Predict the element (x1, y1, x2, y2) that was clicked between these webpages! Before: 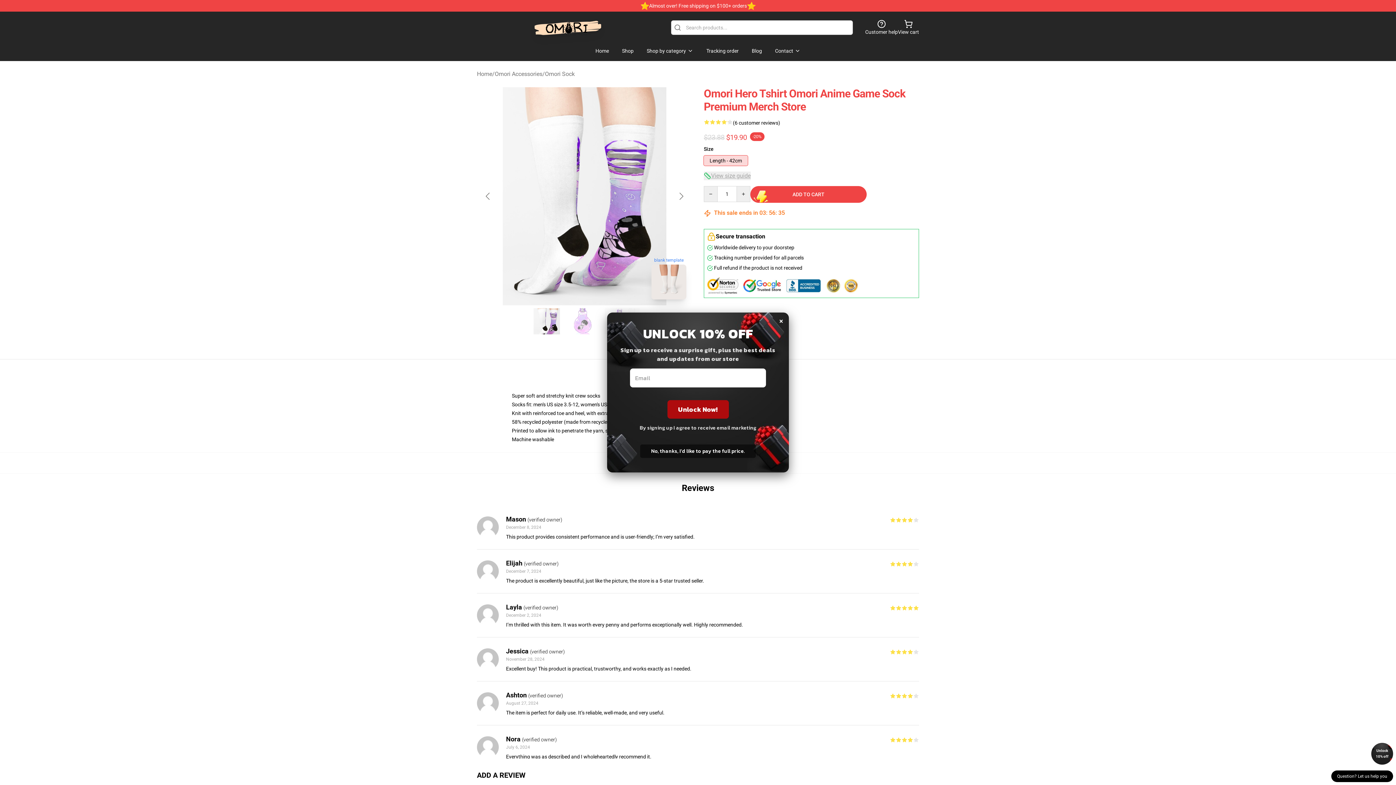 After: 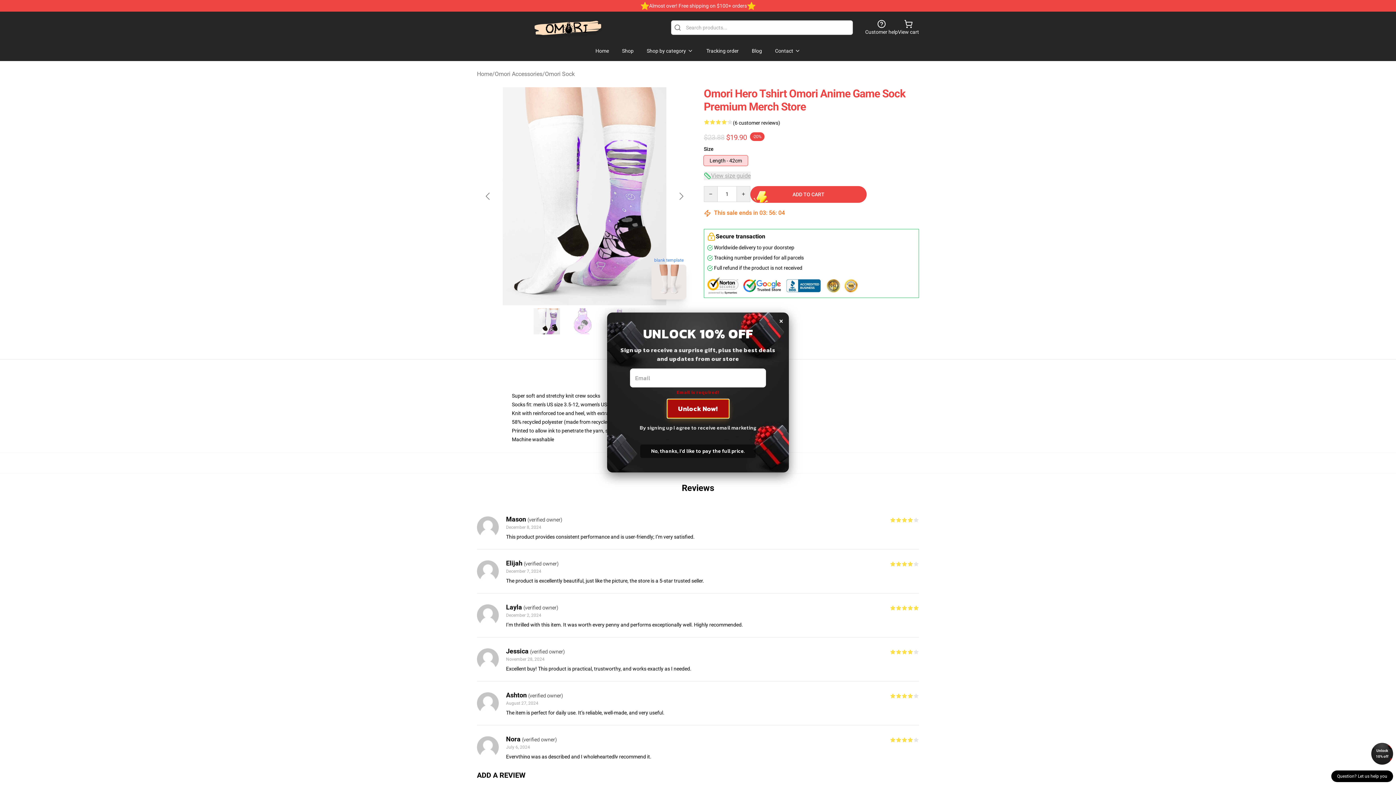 Action: label: Unlock Now! bbox: (667, 400, 728, 418)